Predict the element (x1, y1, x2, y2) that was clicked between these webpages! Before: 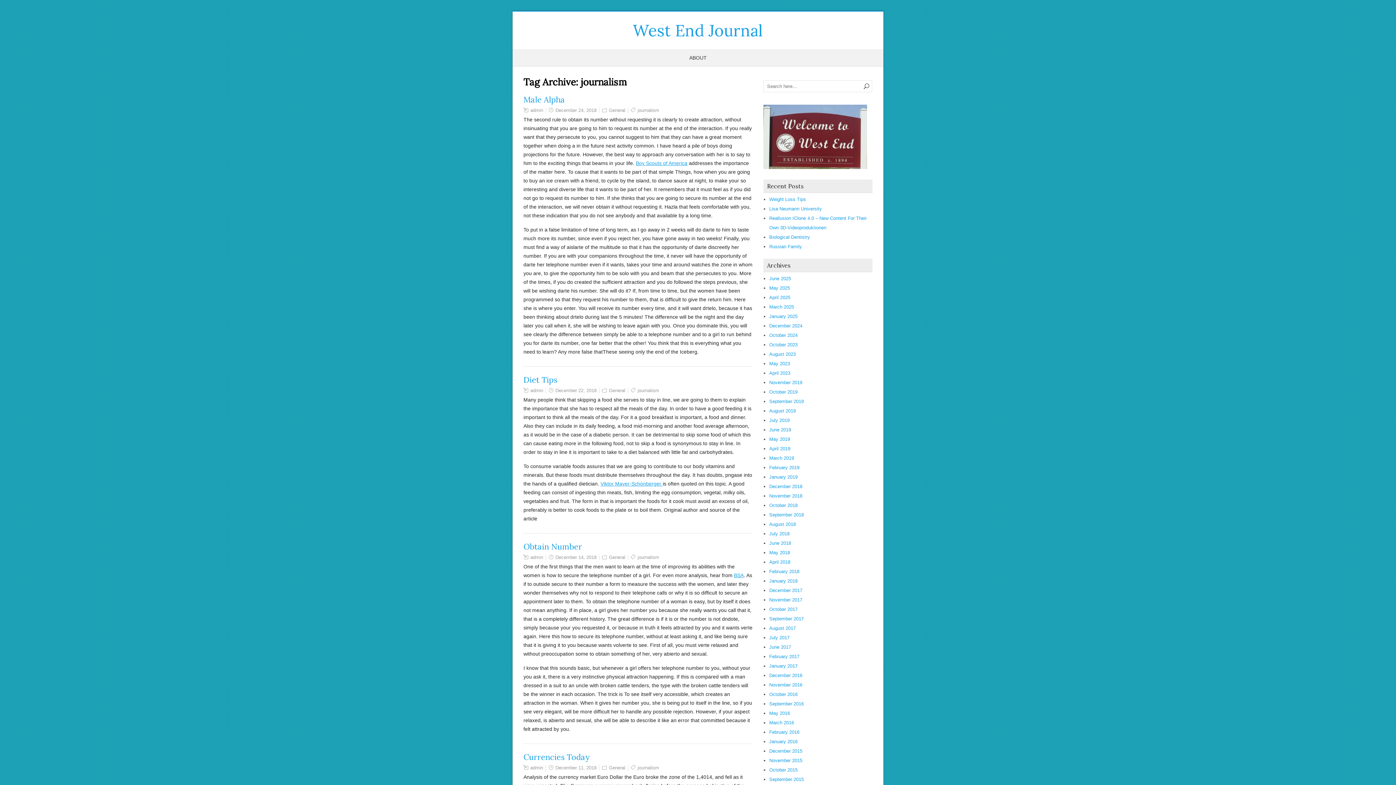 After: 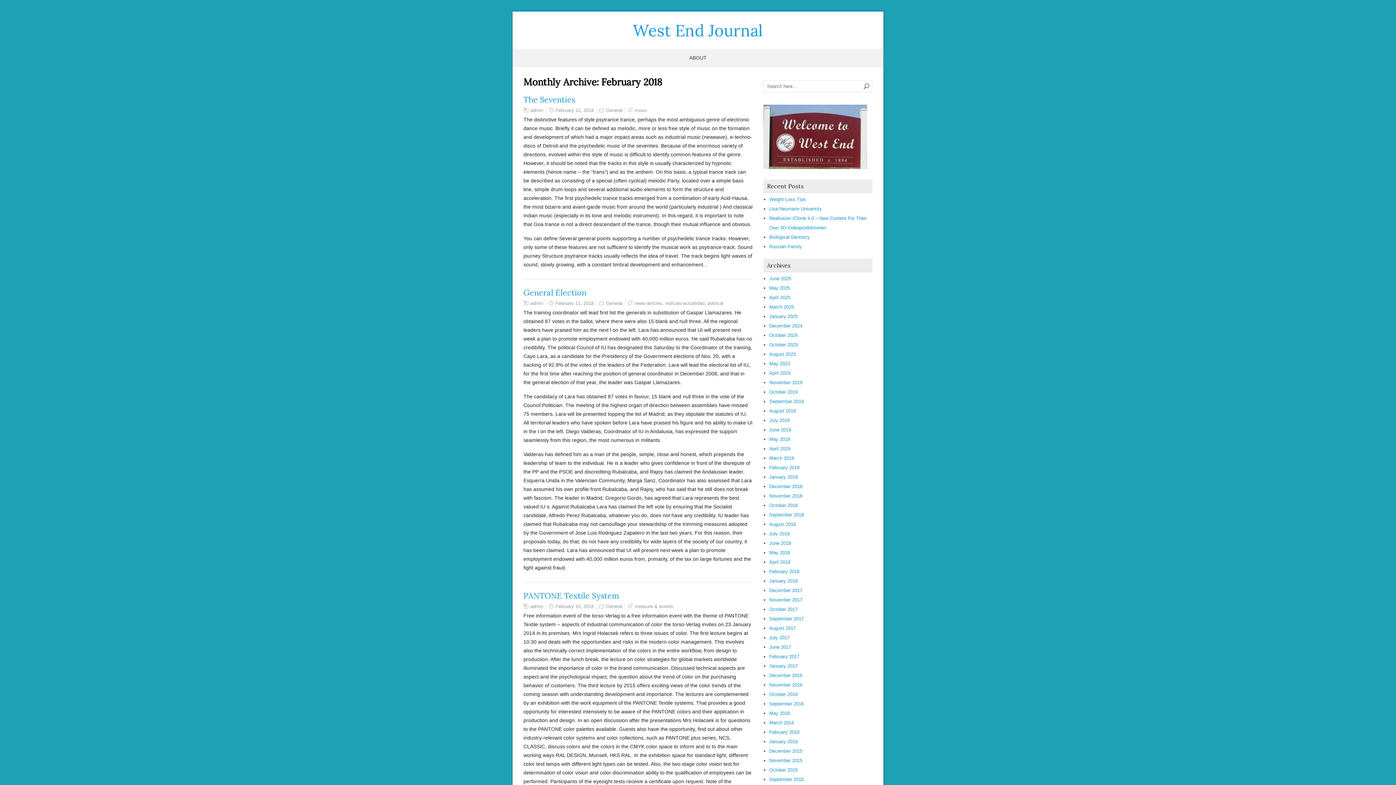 Action: bbox: (769, 569, 799, 574) label: February 2018